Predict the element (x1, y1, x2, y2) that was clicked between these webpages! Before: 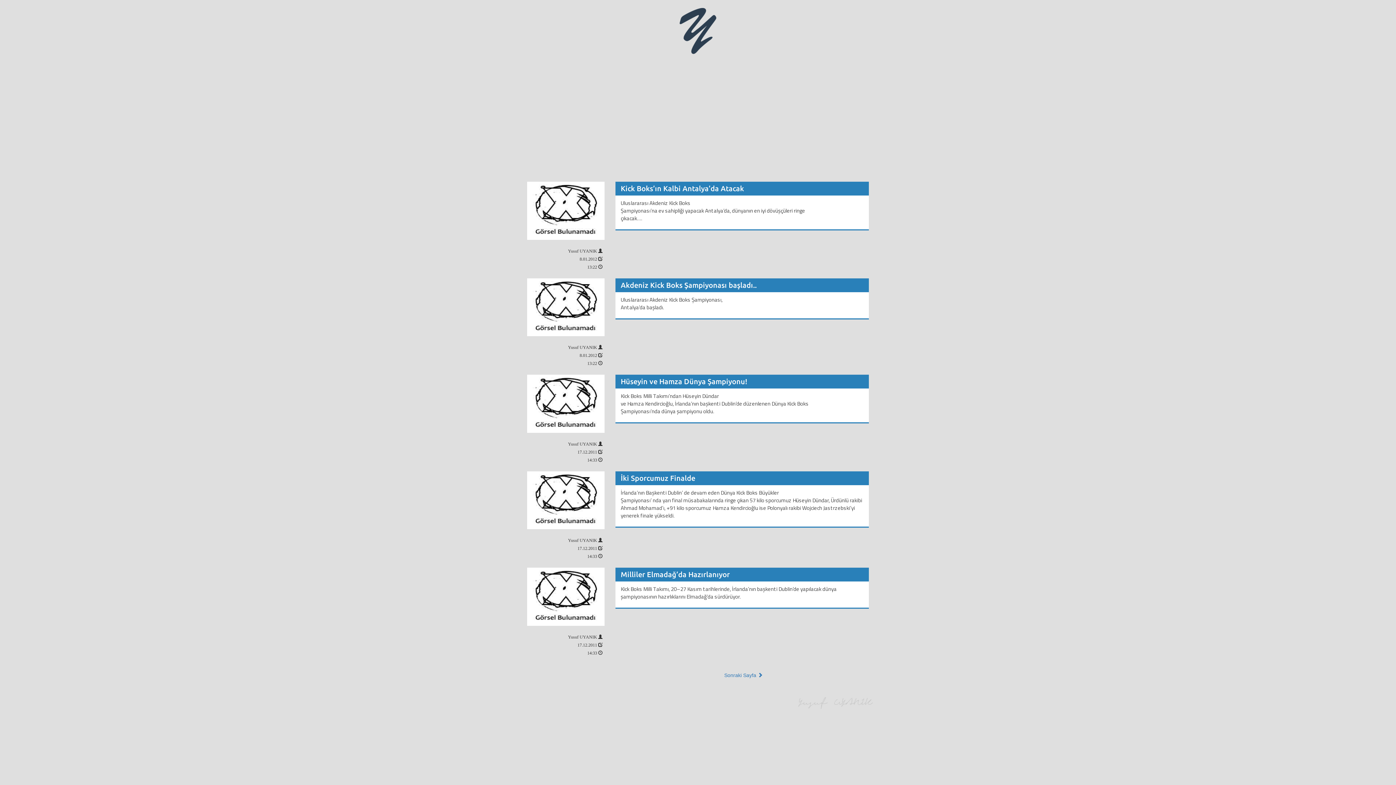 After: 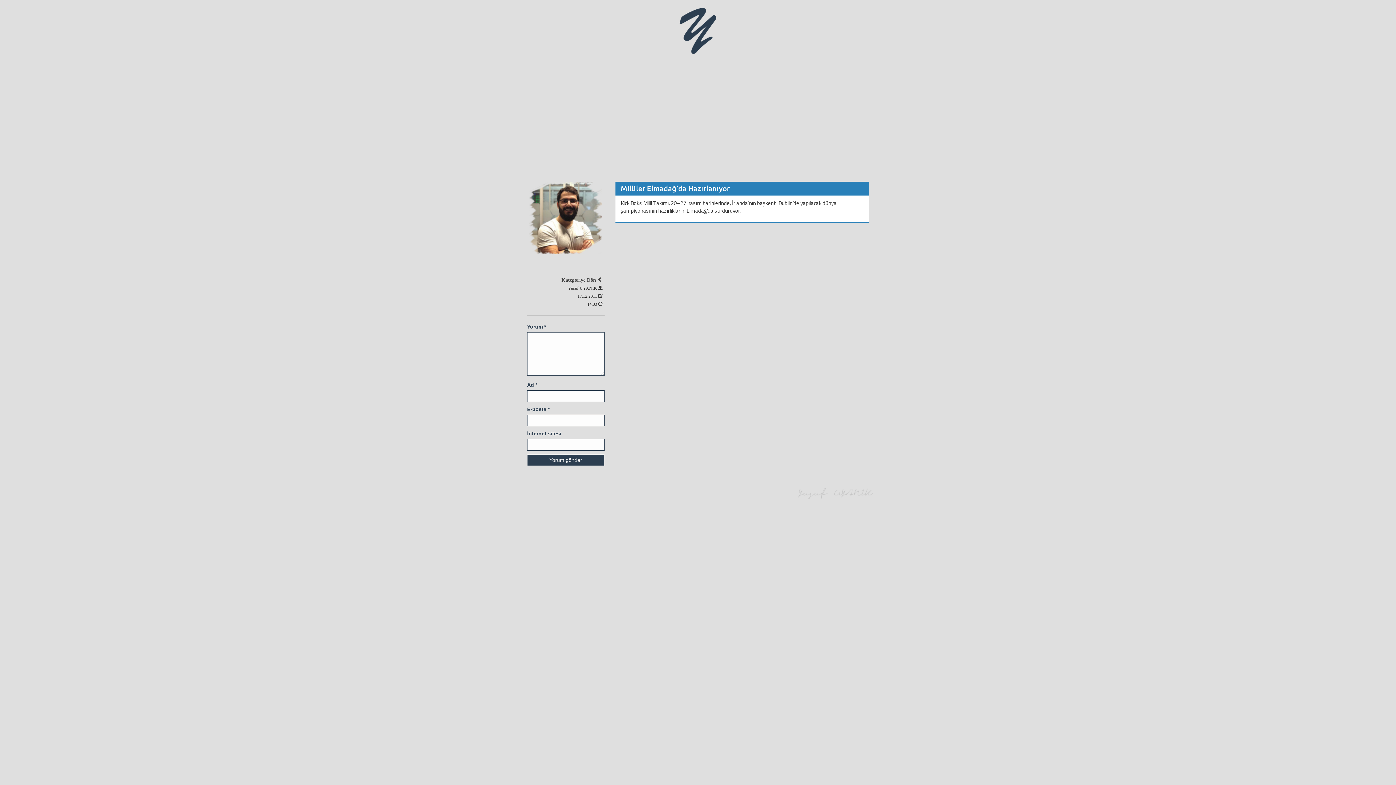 Action: bbox: (527, 593, 604, 599)